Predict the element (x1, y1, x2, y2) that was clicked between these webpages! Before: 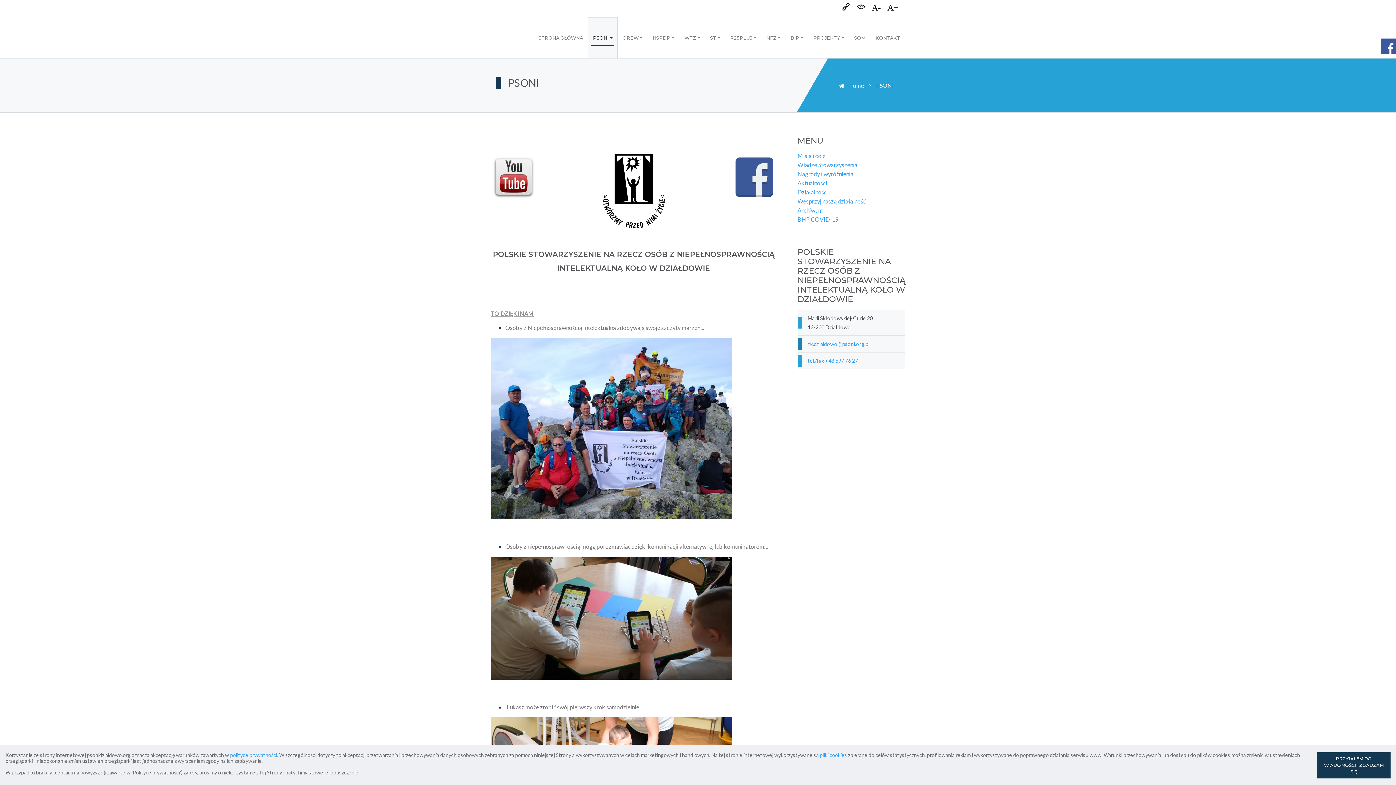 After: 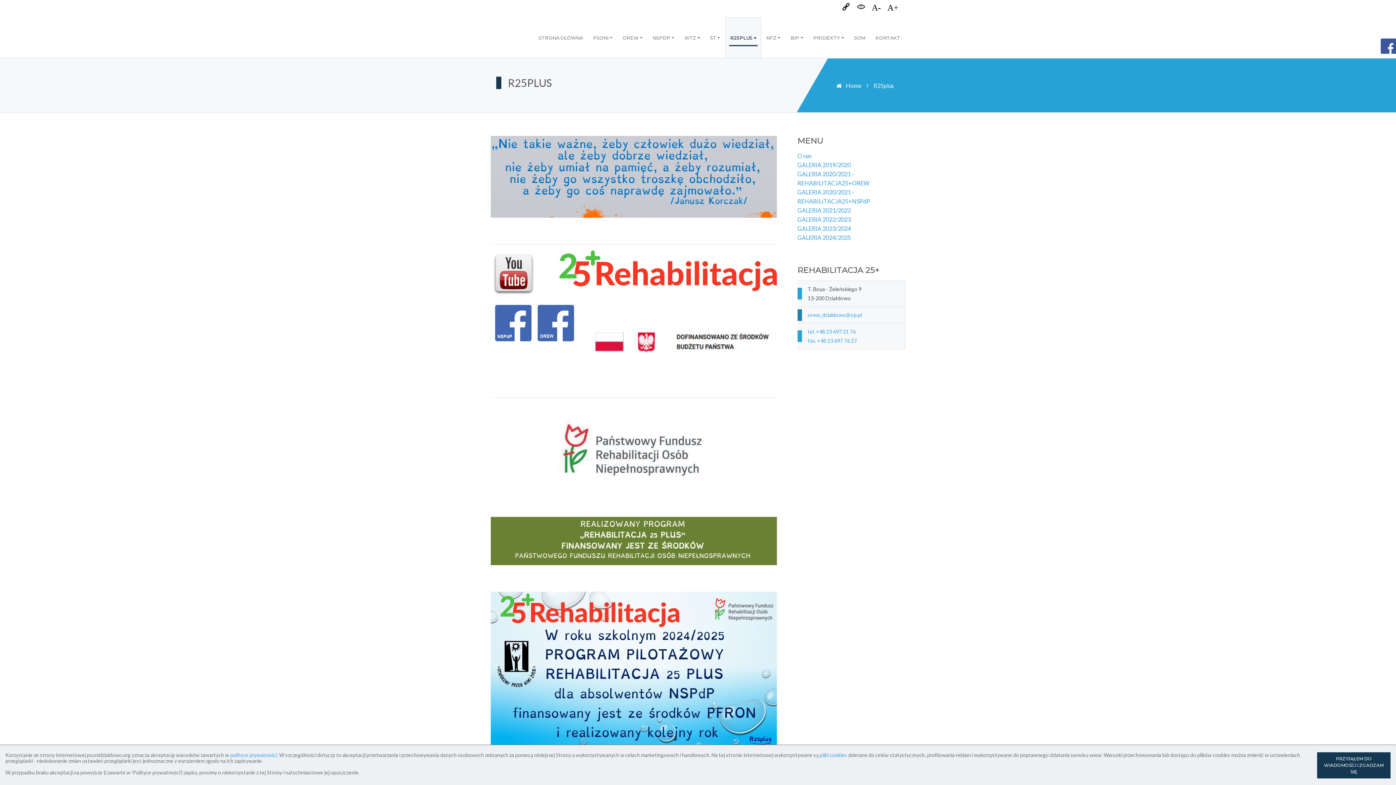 Action: label: R25PLUS bbox: (725, 17, 761, 58)